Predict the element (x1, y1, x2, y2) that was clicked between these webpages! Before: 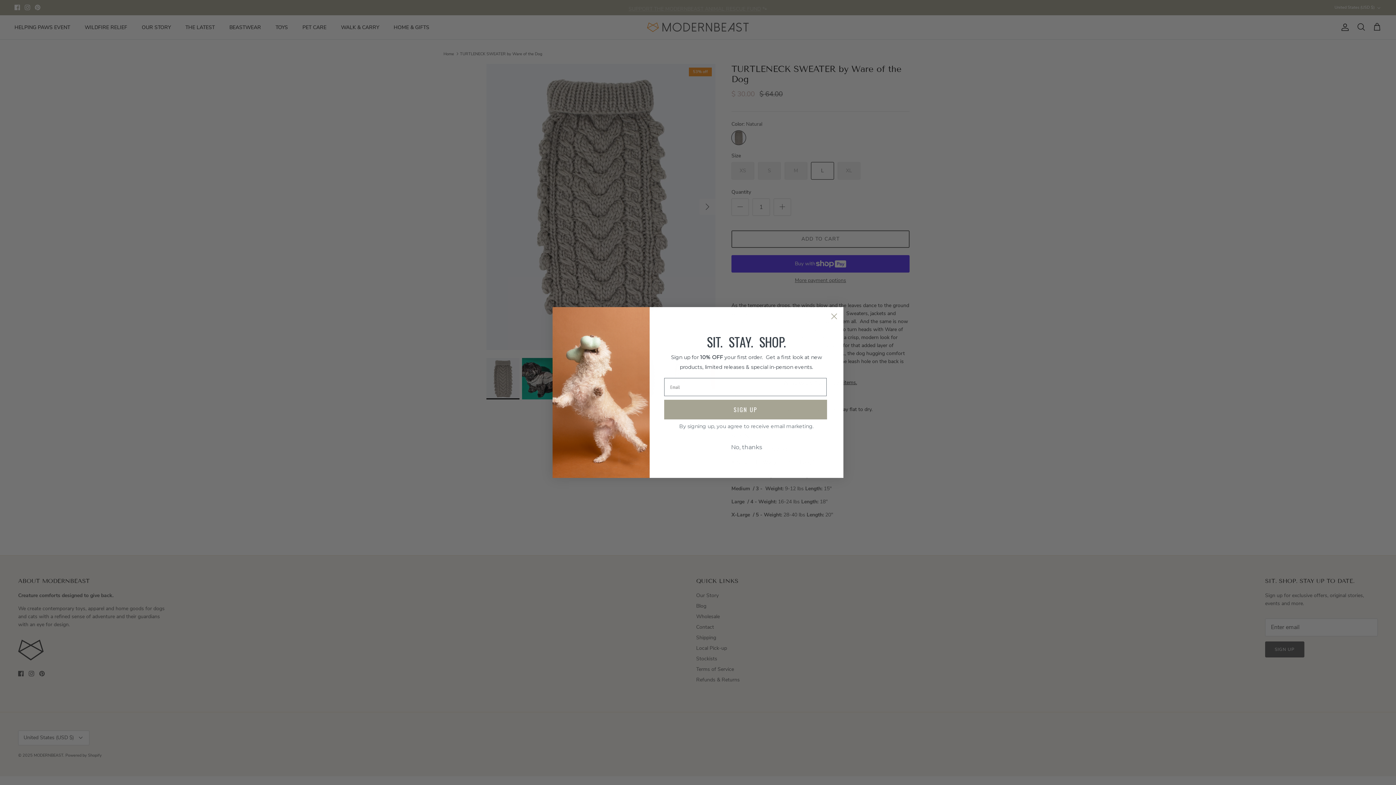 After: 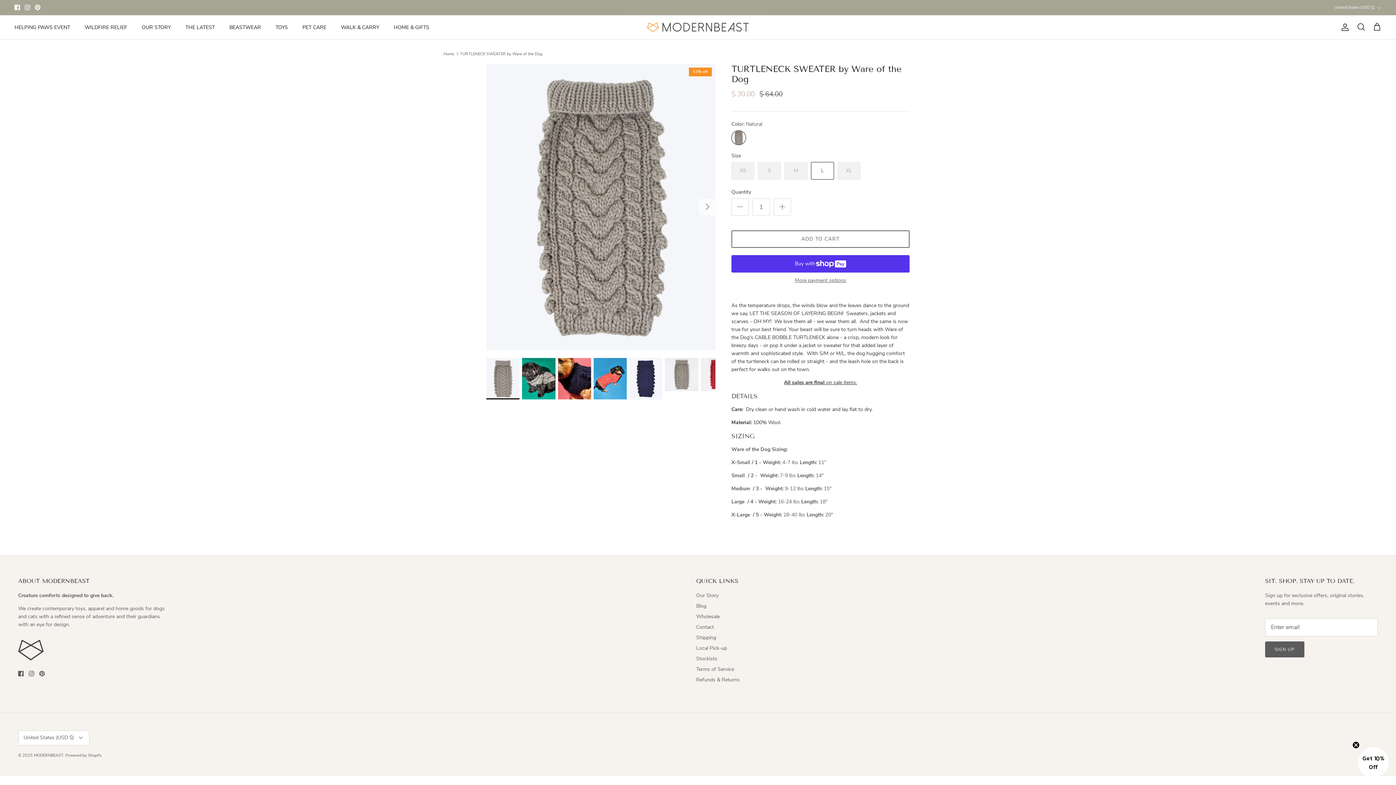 Action: label: Close dialog bbox: (828, 310, 840, 322)